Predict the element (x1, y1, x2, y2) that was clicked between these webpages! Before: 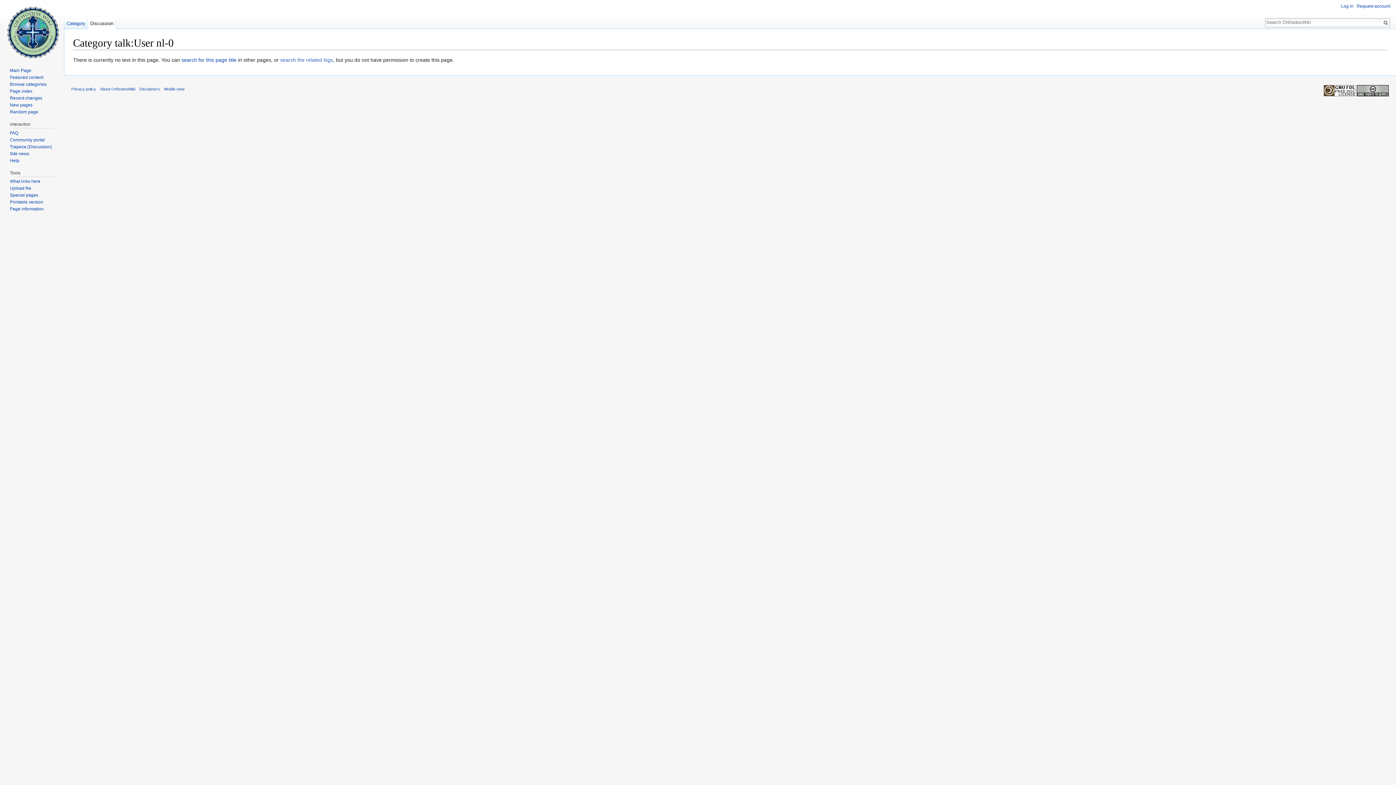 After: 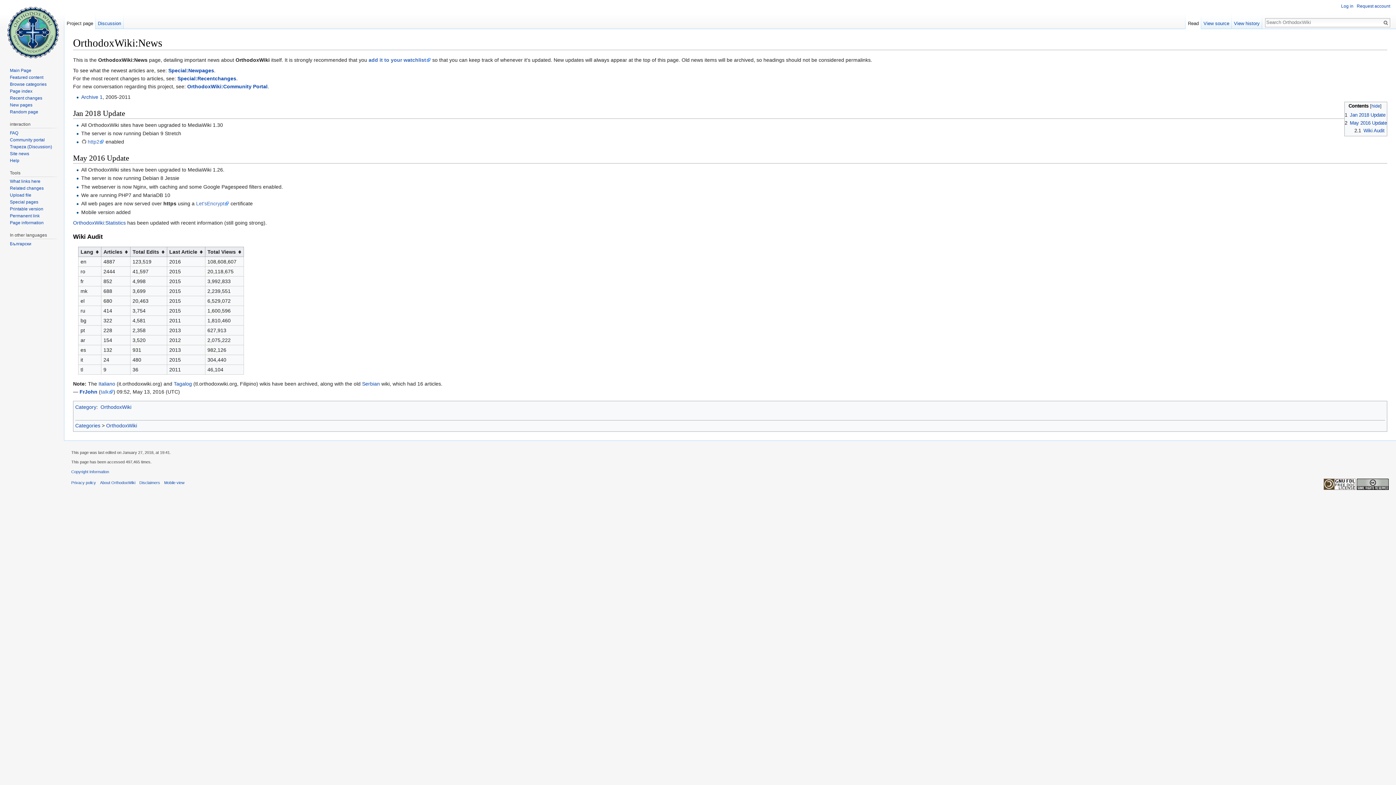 Action: bbox: (9, 151, 29, 156) label: Site news